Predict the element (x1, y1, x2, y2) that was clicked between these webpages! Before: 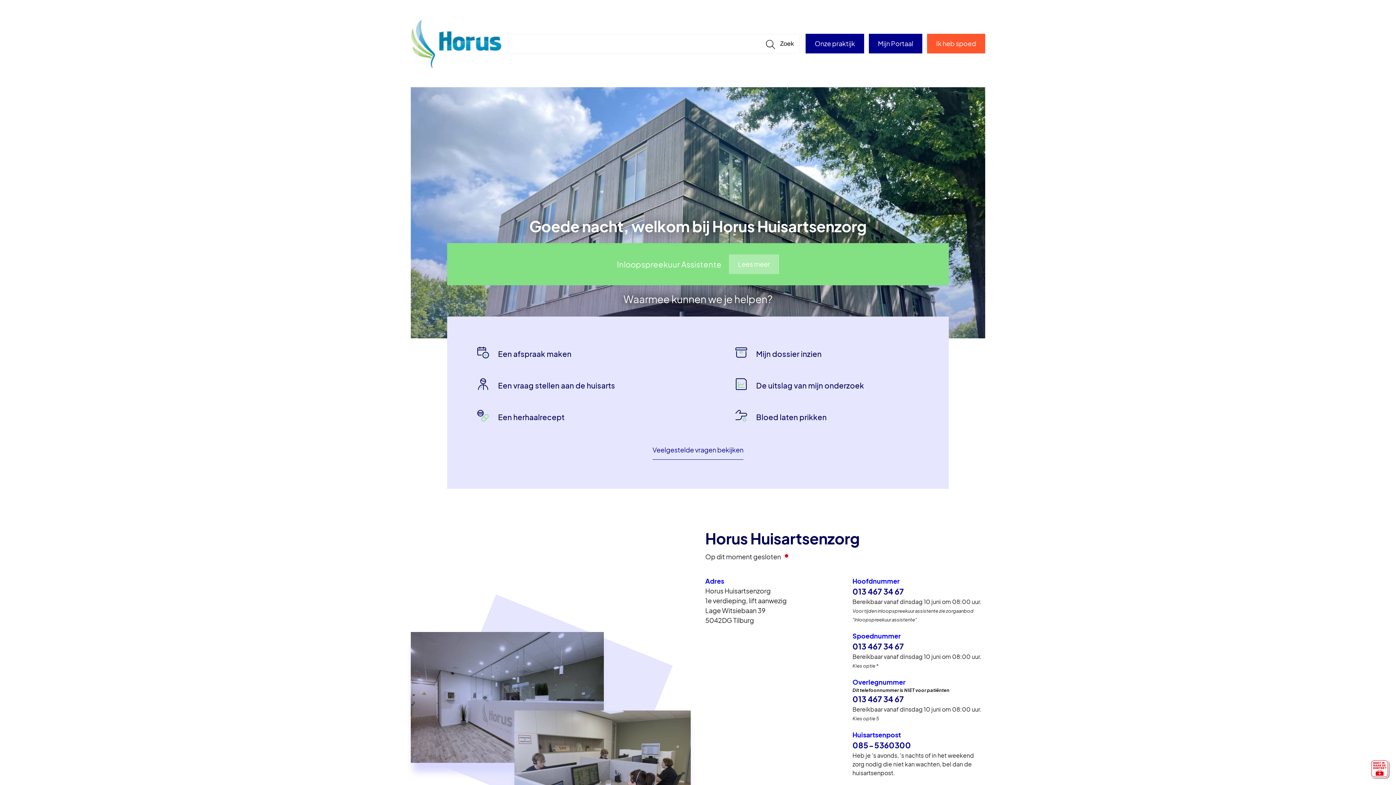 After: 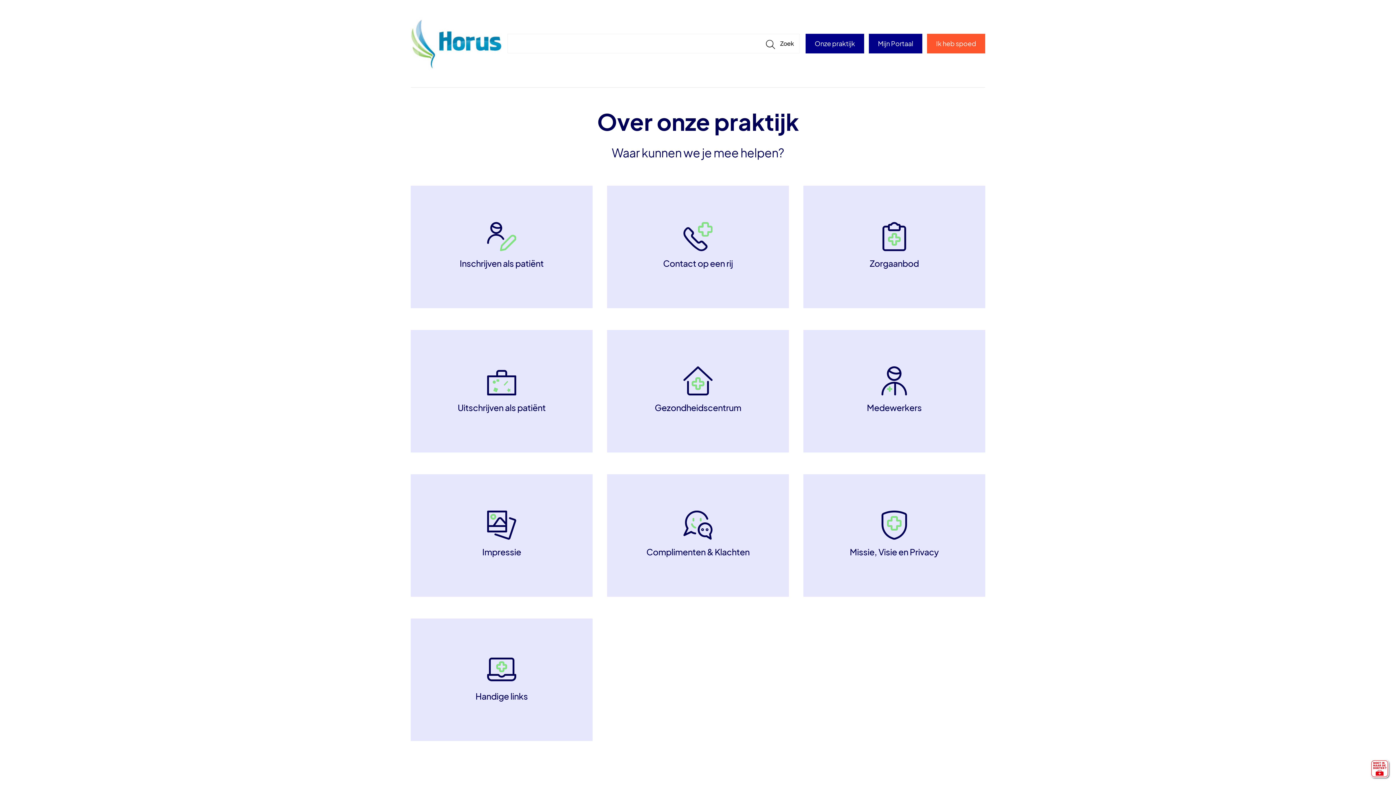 Action: bbox: (805, 33, 864, 53) label: Onze praktijk